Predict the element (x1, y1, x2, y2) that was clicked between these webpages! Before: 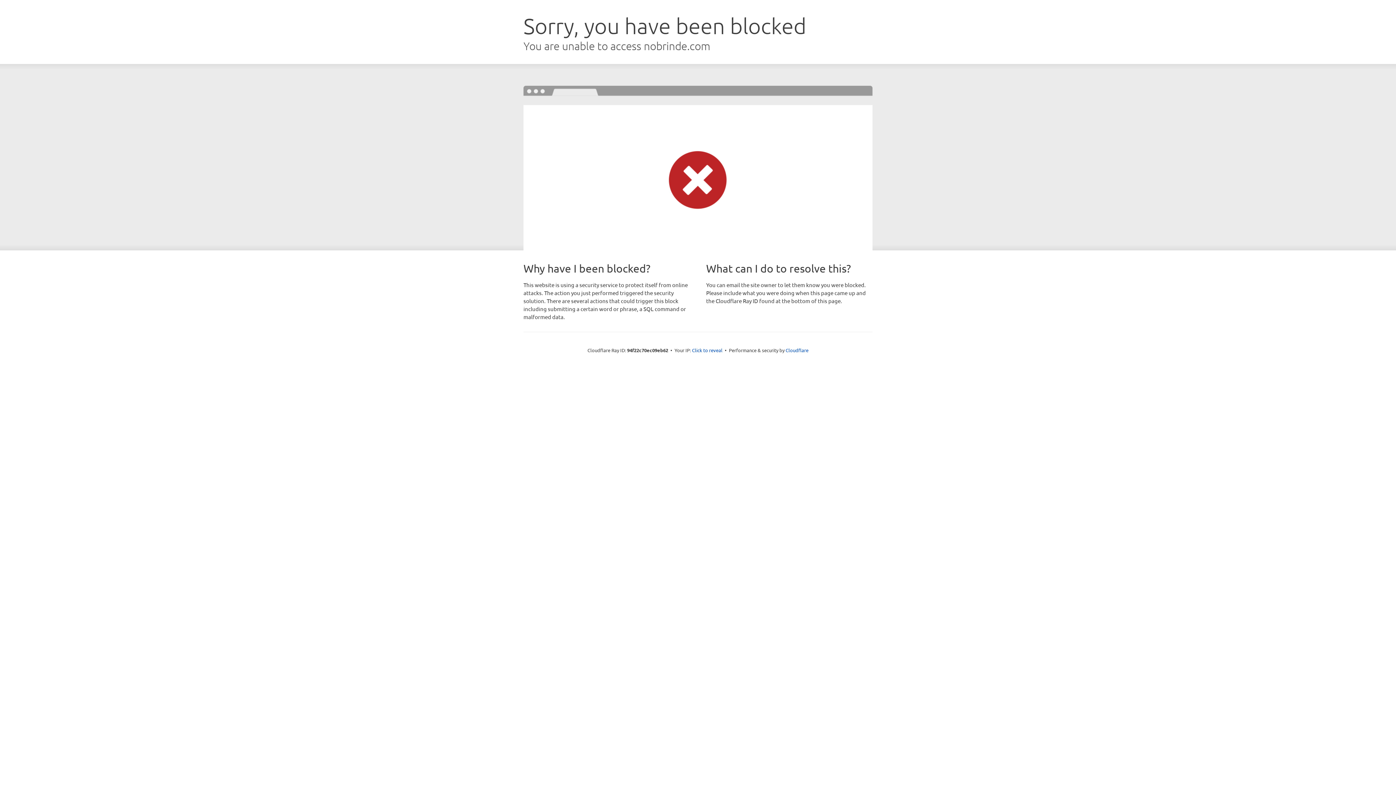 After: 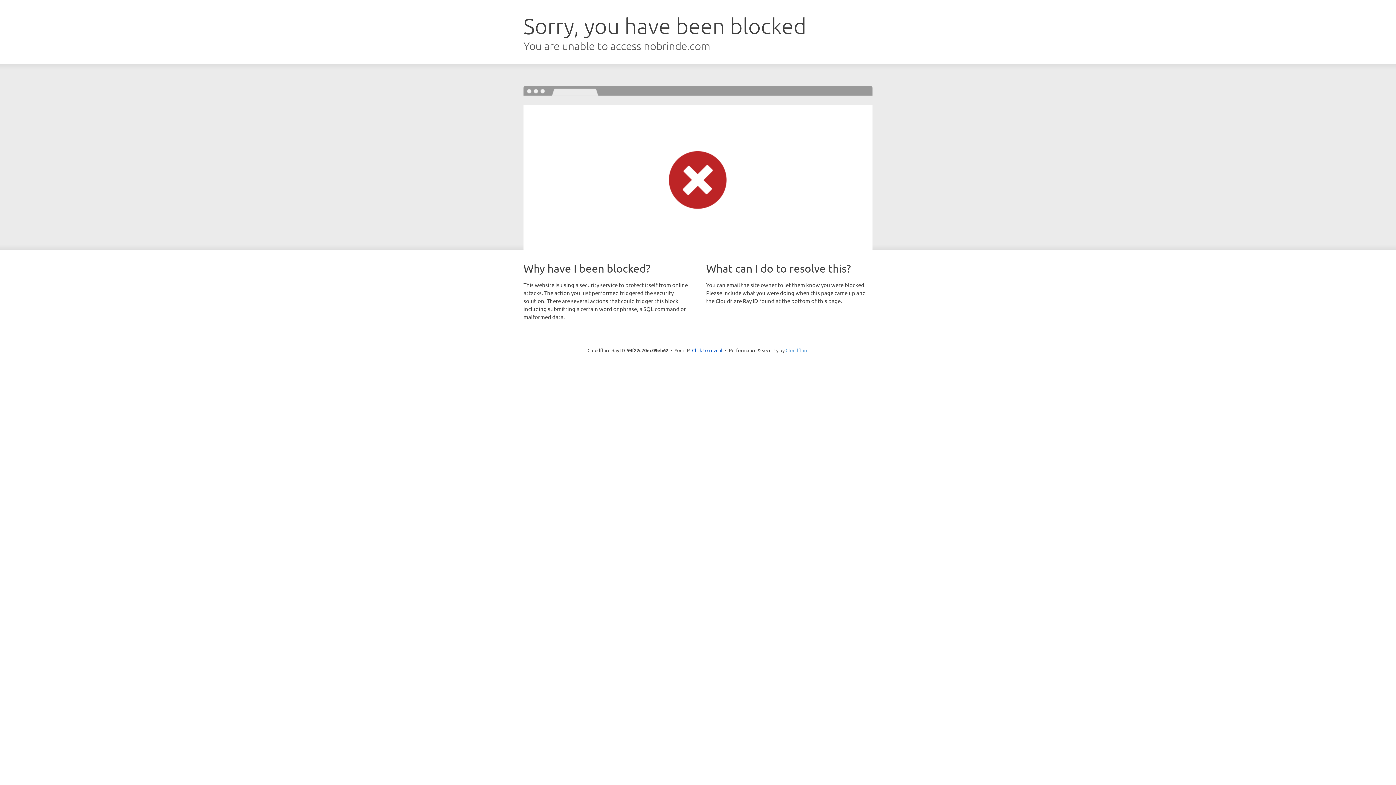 Action: bbox: (785, 347, 808, 353) label: Cloudflare